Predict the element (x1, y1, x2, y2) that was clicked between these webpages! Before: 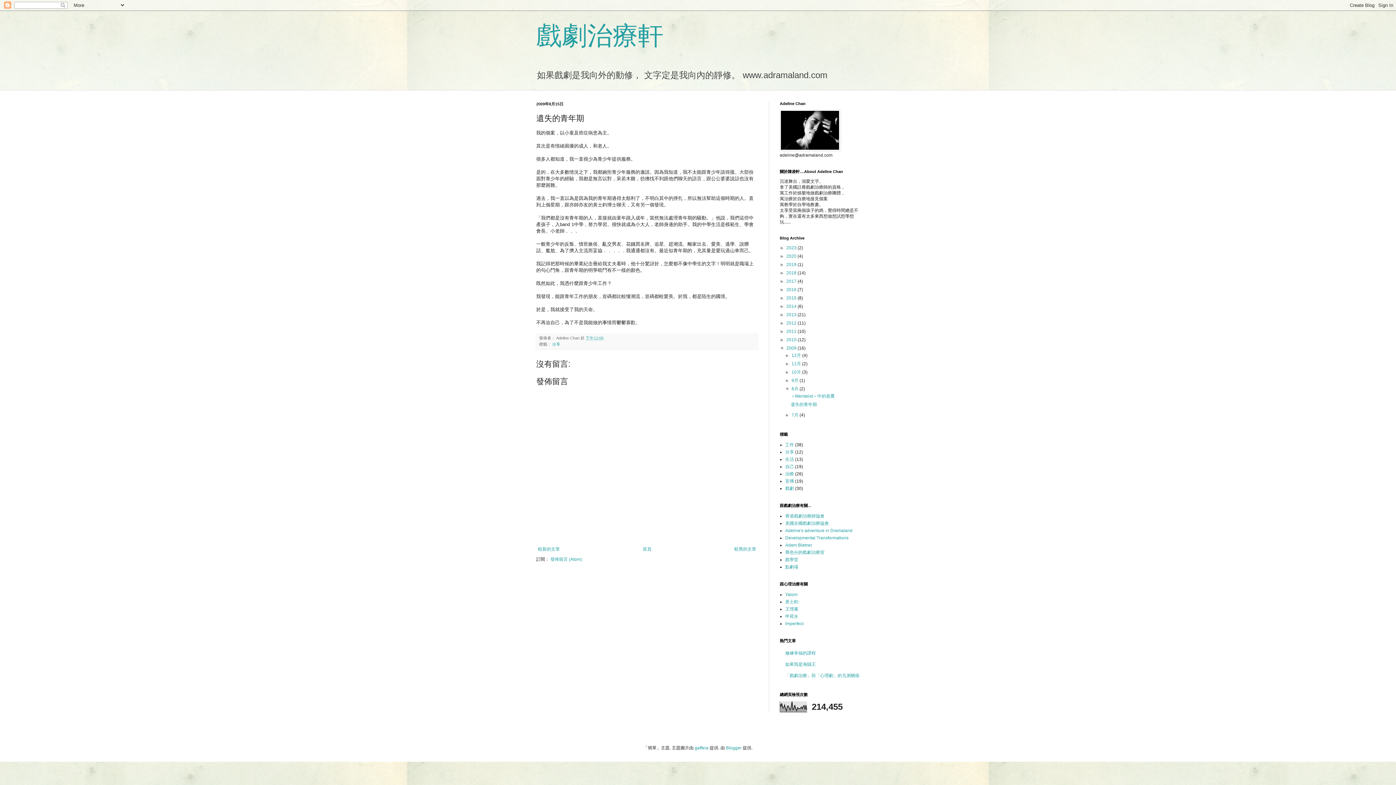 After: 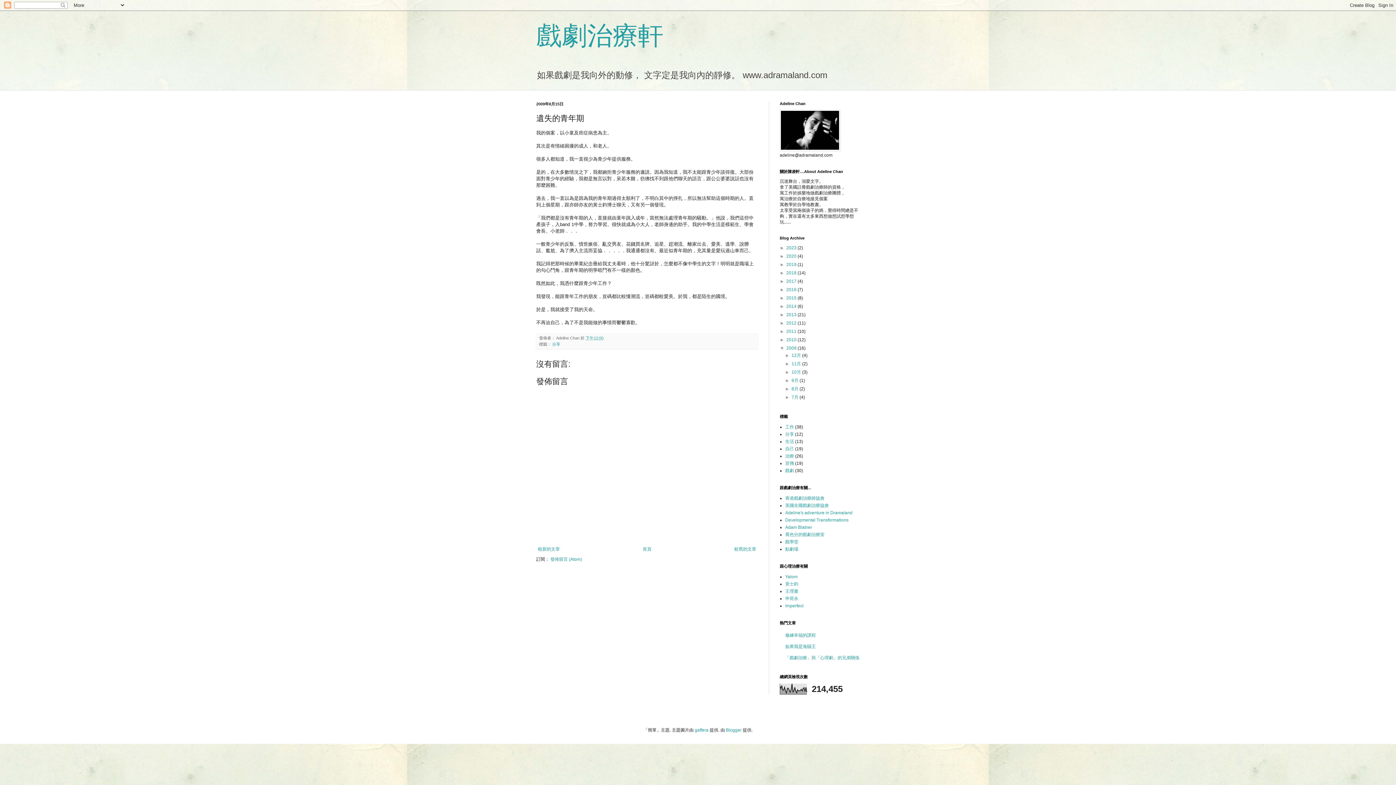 Action: bbox: (785, 386, 791, 391) label: ▼  